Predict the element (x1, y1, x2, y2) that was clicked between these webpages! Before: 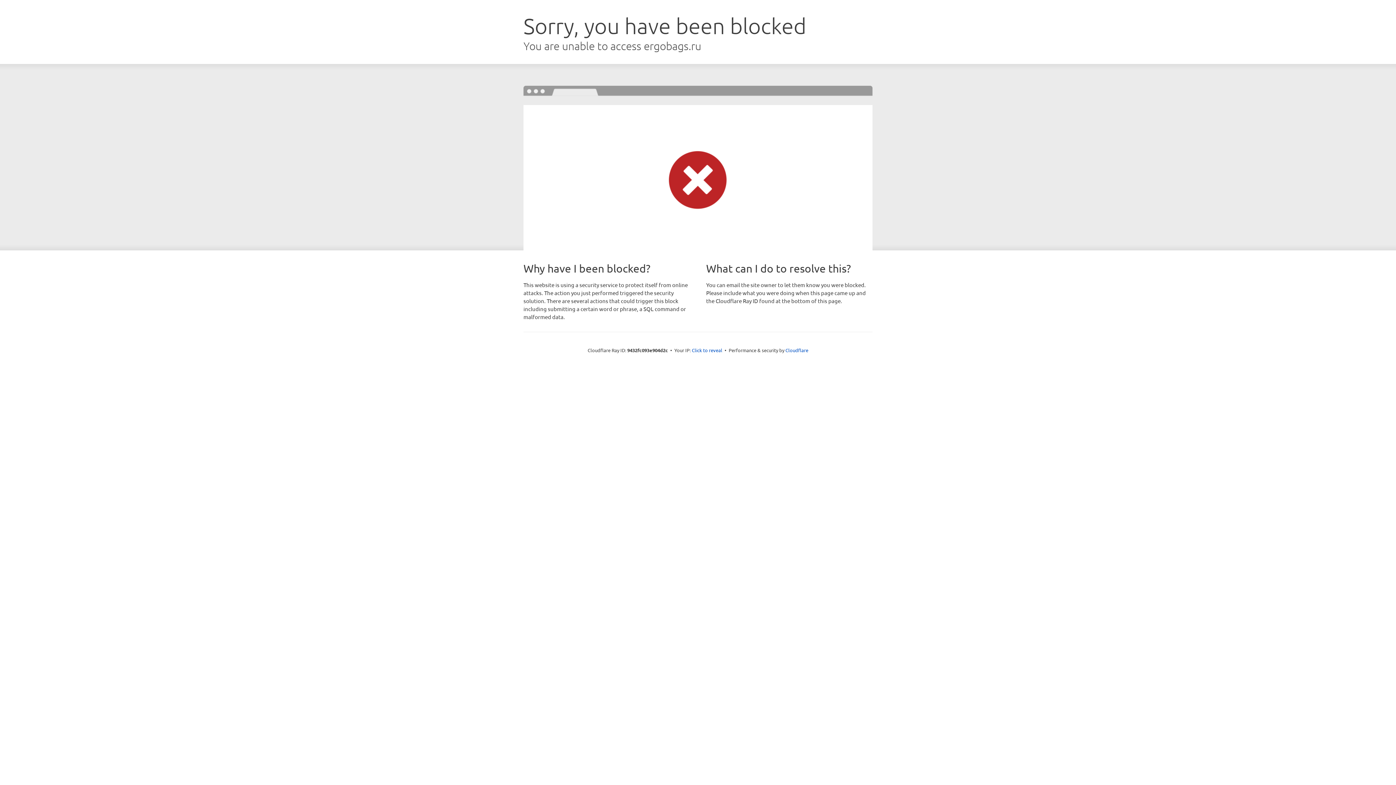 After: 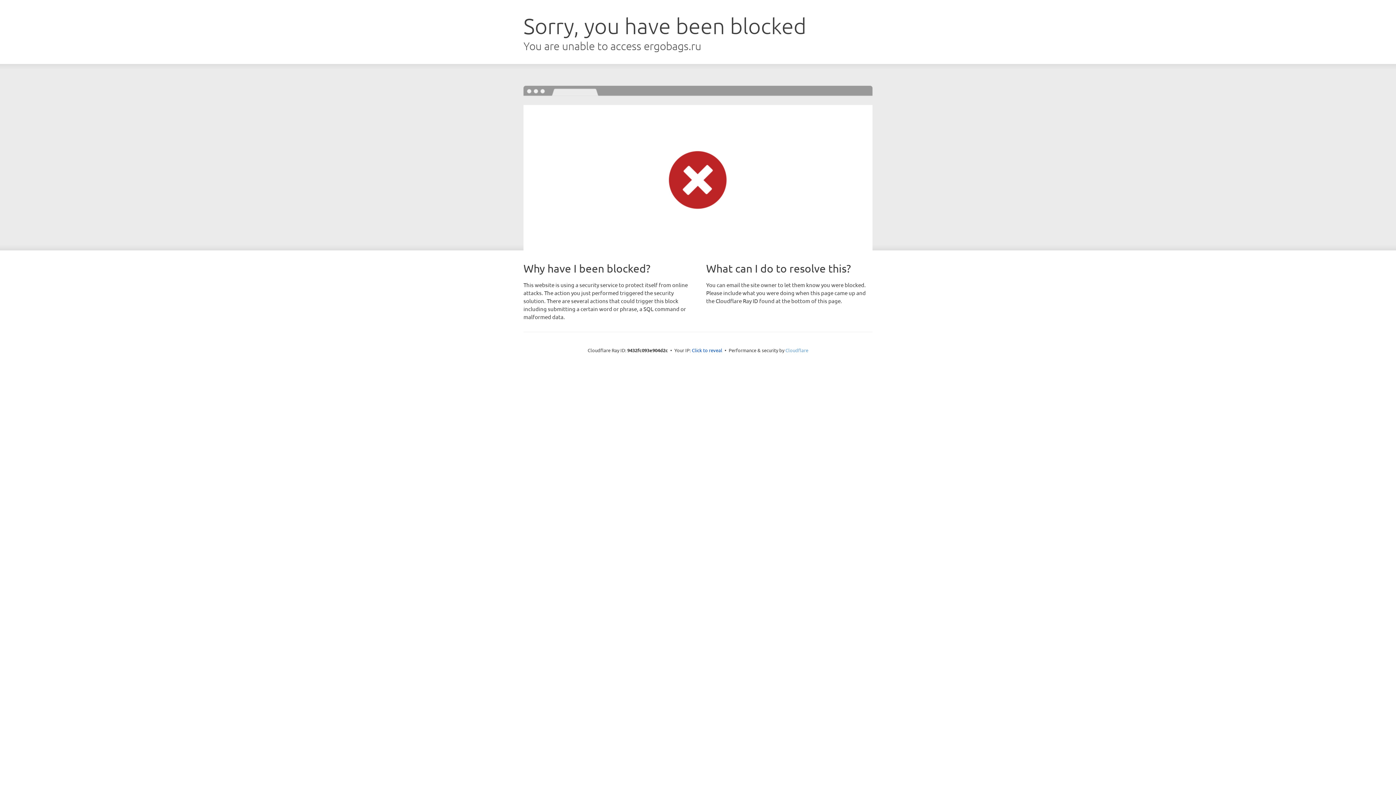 Action: label: Cloudflare bbox: (785, 347, 808, 353)